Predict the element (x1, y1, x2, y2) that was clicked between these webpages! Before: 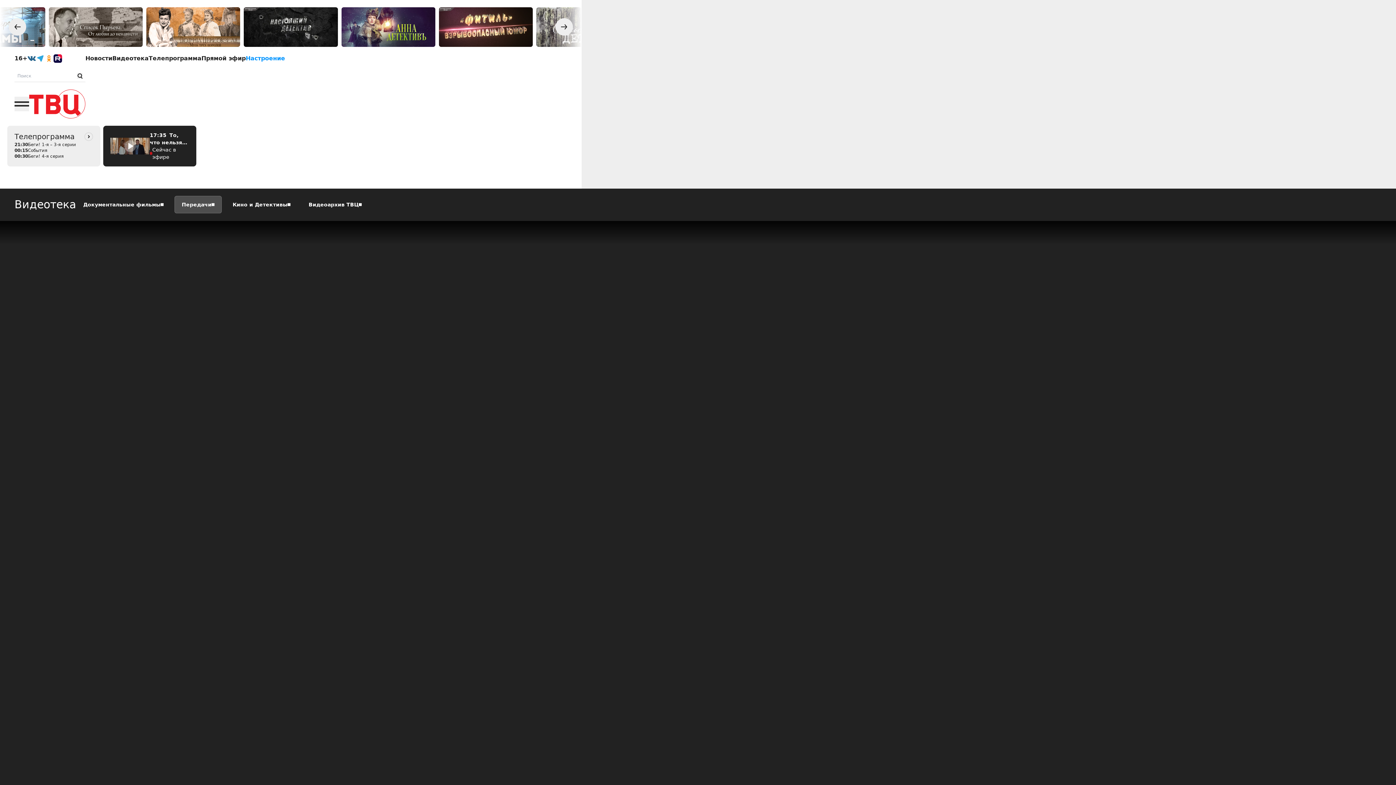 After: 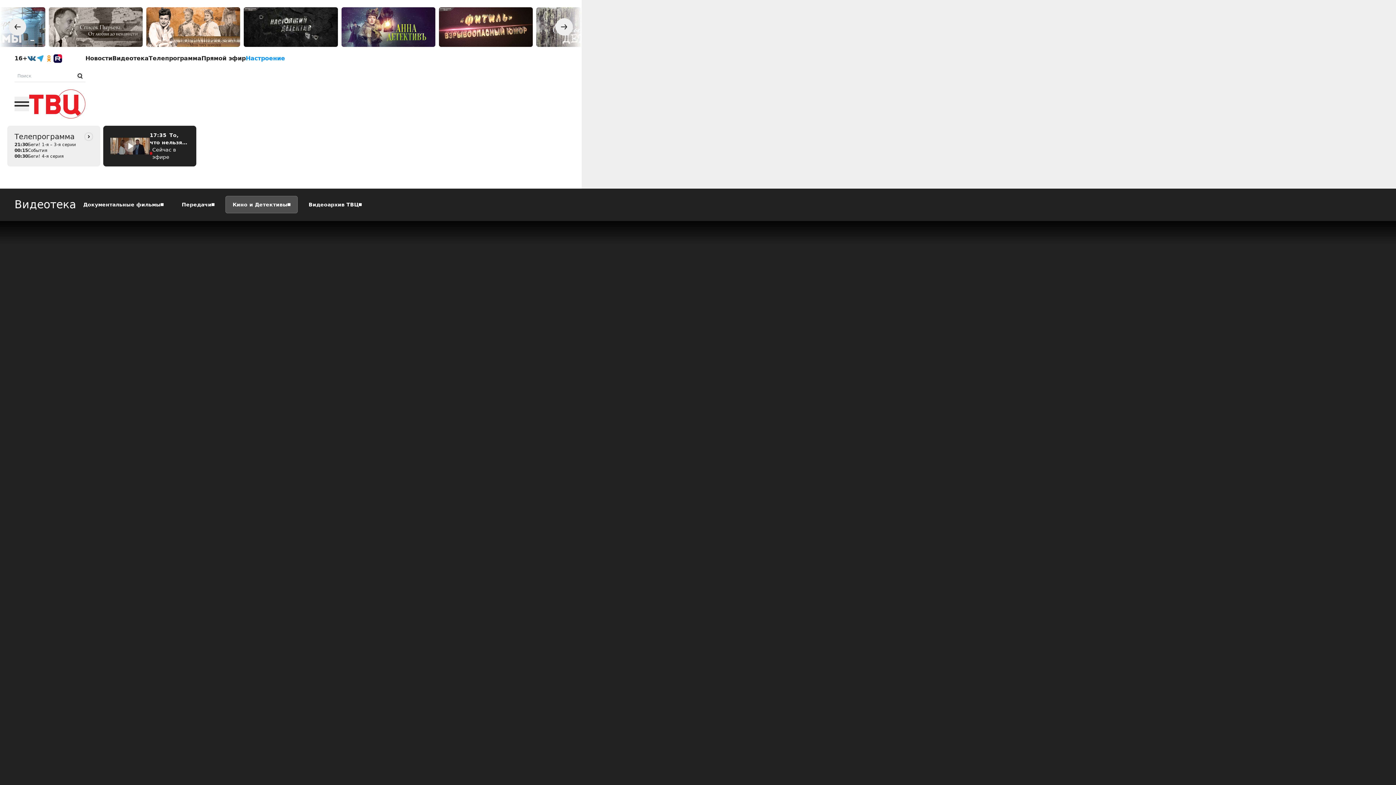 Action: bbox: (14, 153, 63, 159) label: 00:30
Беги! 4-я серия